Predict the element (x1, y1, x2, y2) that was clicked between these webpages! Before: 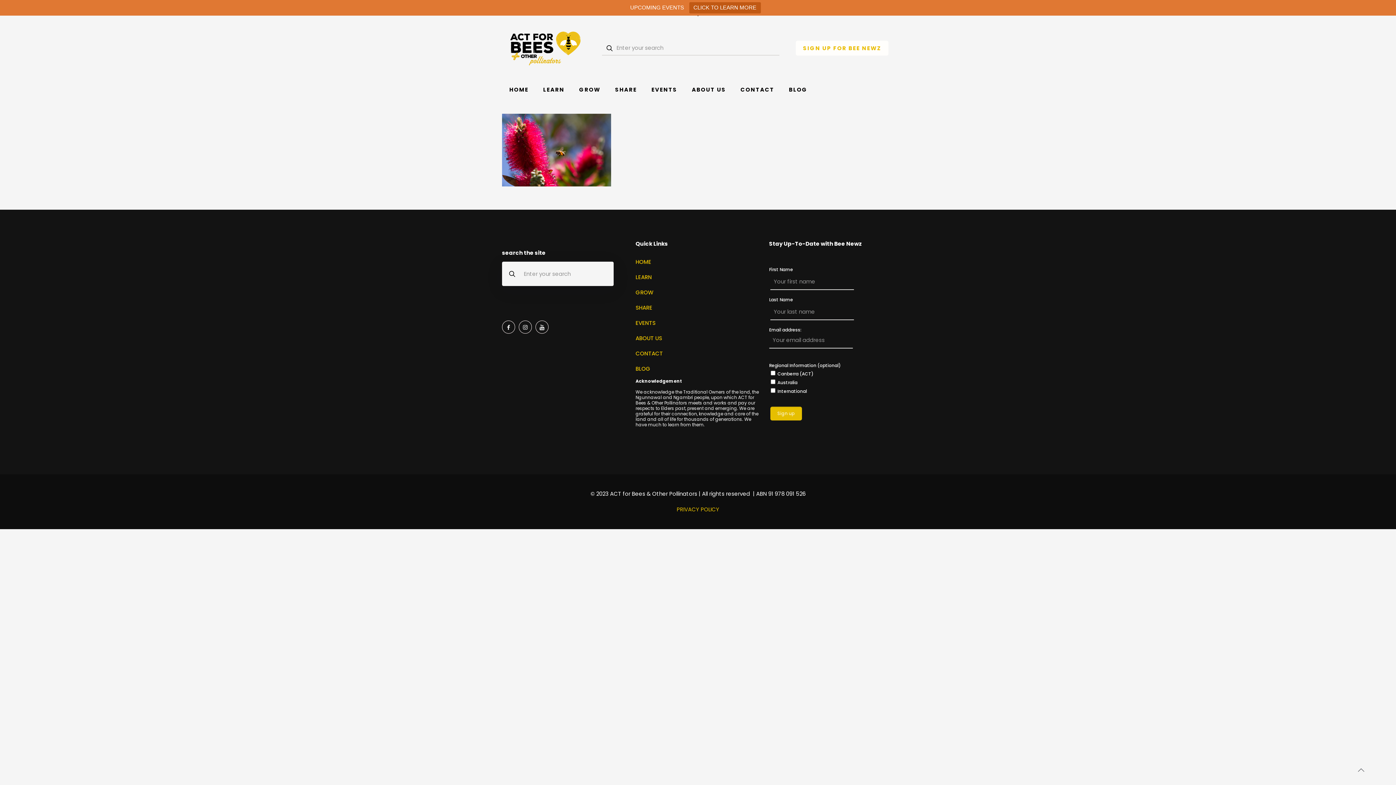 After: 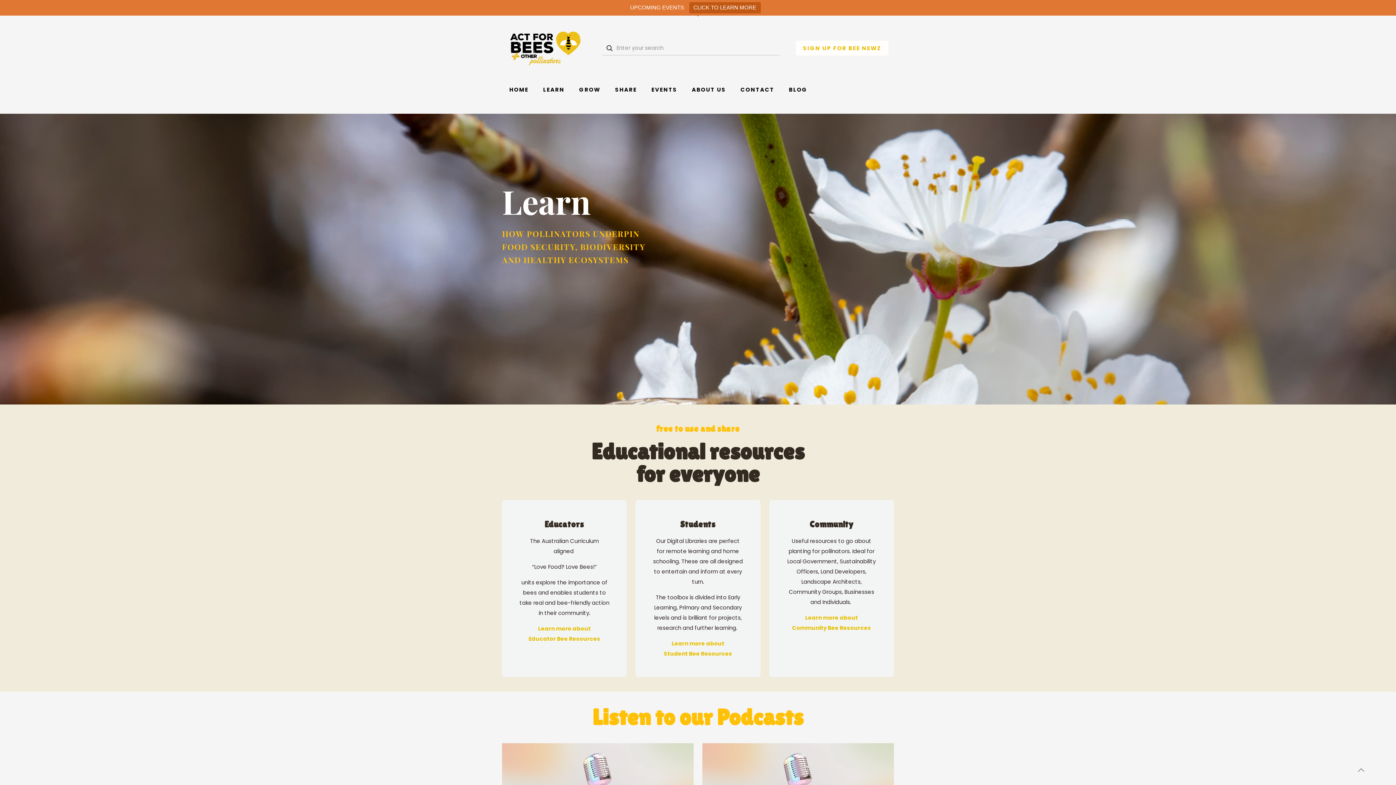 Action: bbox: (635, 269, 760, 285) label: LEARN